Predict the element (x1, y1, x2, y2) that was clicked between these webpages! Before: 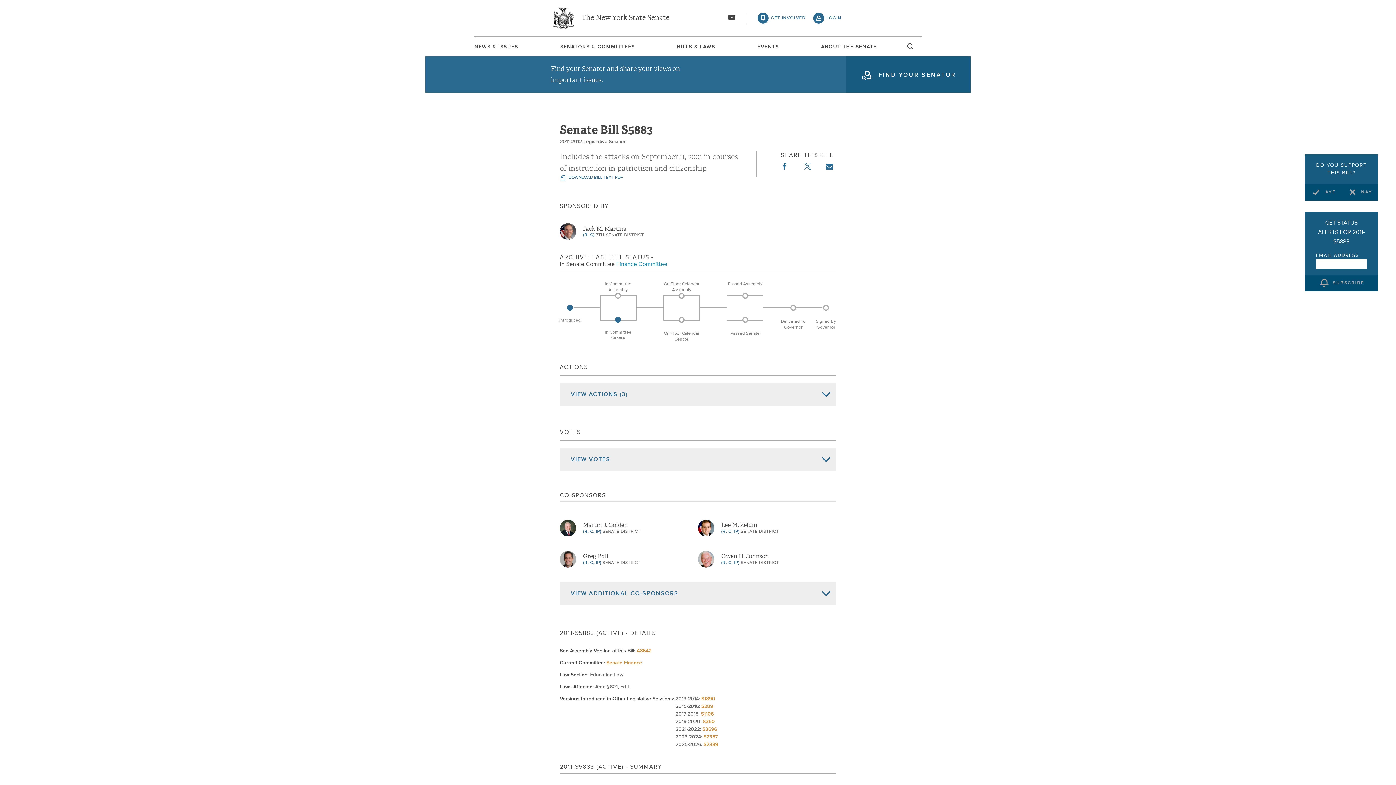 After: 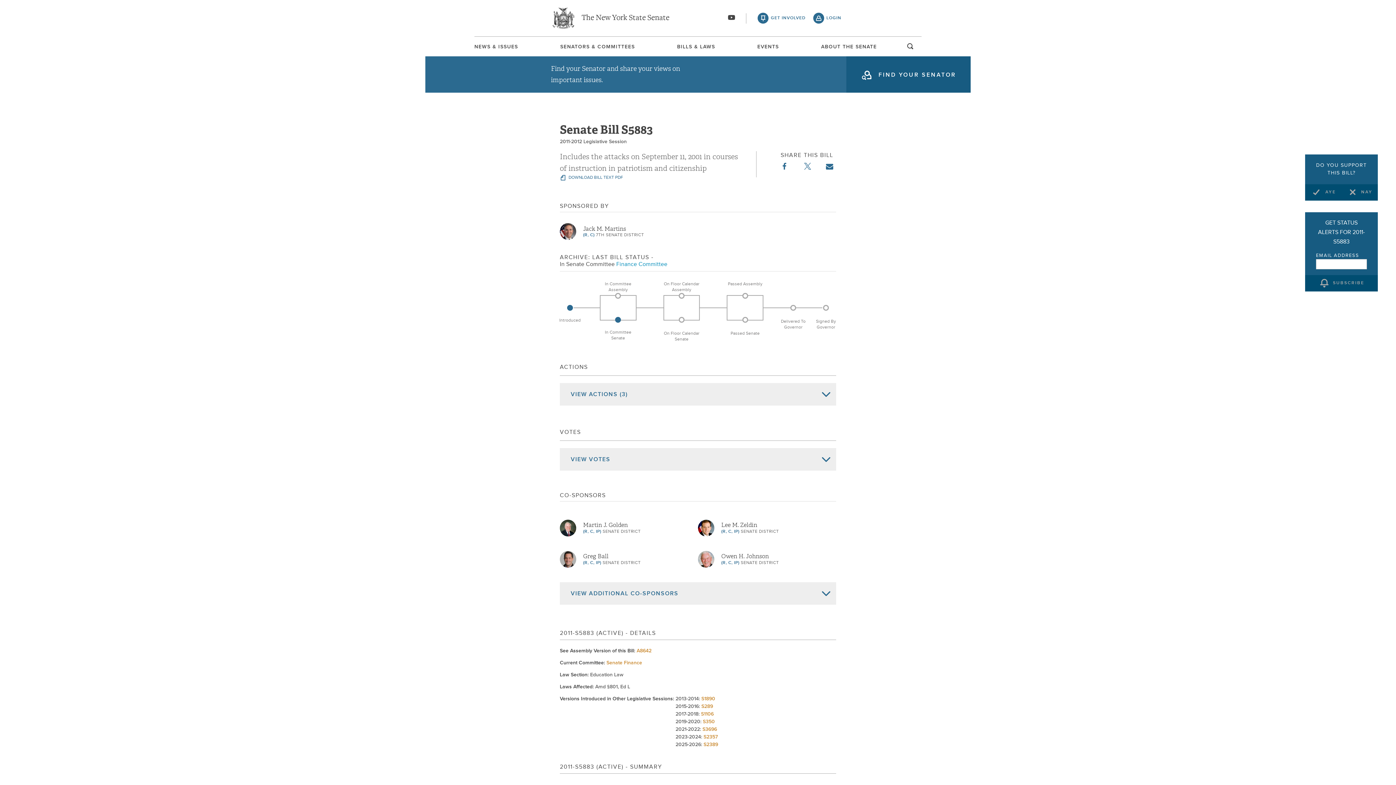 Action: bbox: (782, 162, 804, 177)